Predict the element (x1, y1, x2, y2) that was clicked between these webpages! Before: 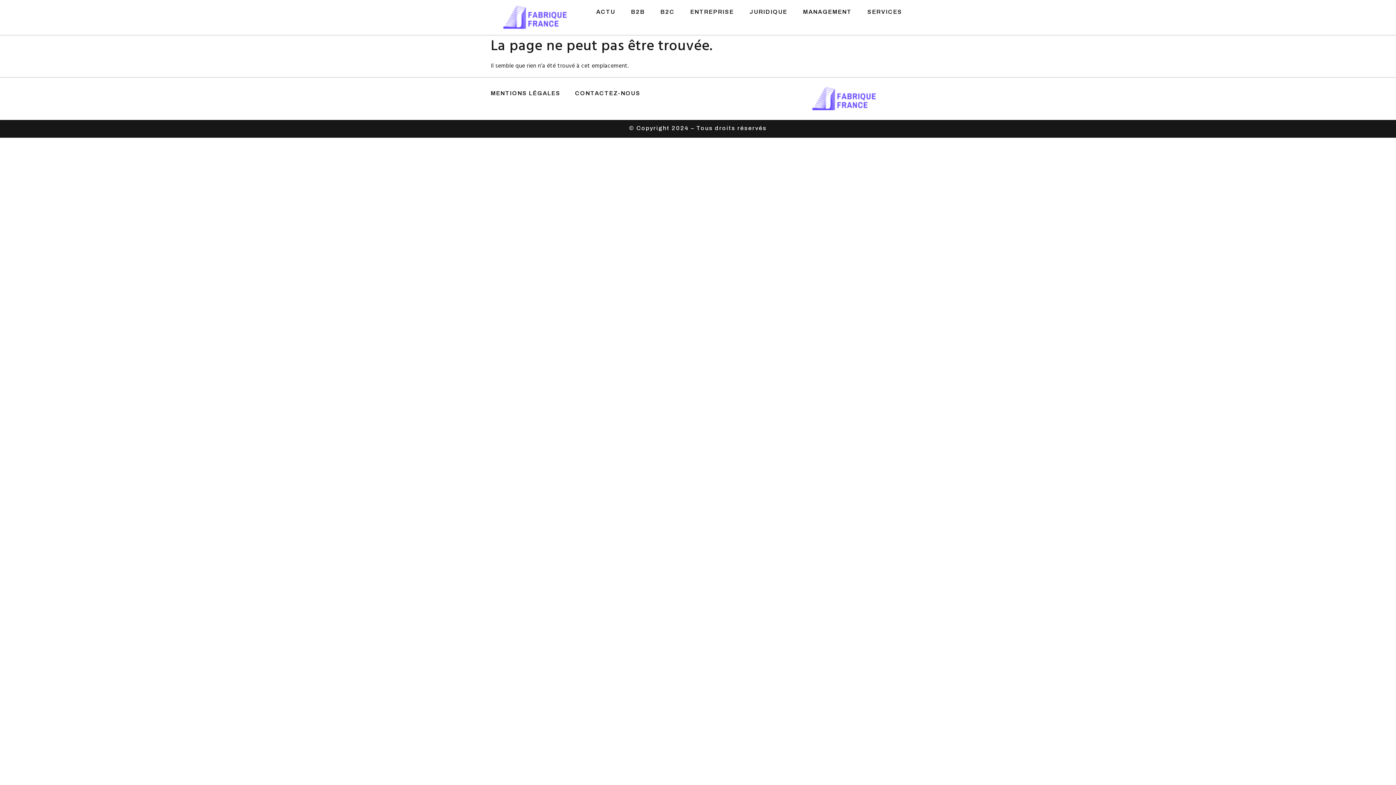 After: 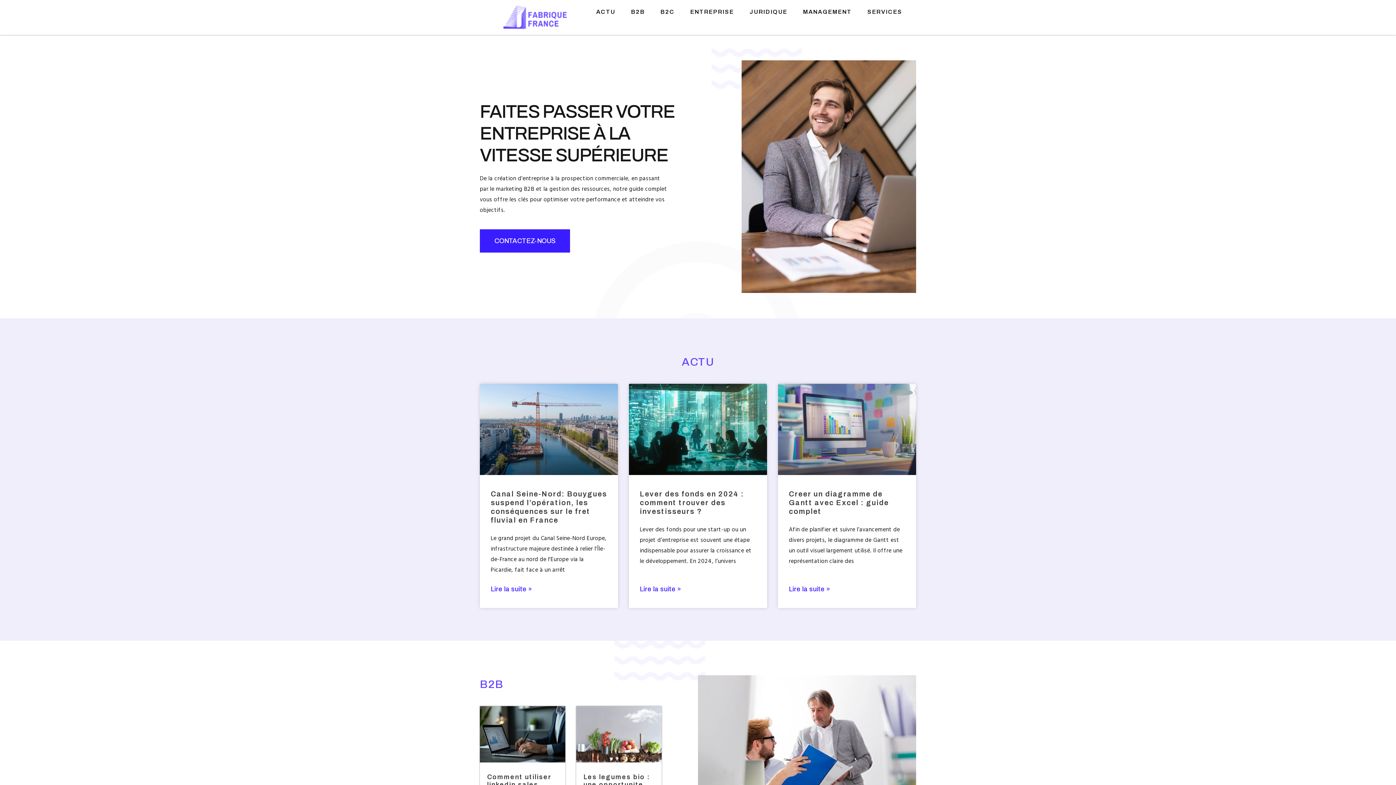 Action: bbox: (807, 85, 879, 112)